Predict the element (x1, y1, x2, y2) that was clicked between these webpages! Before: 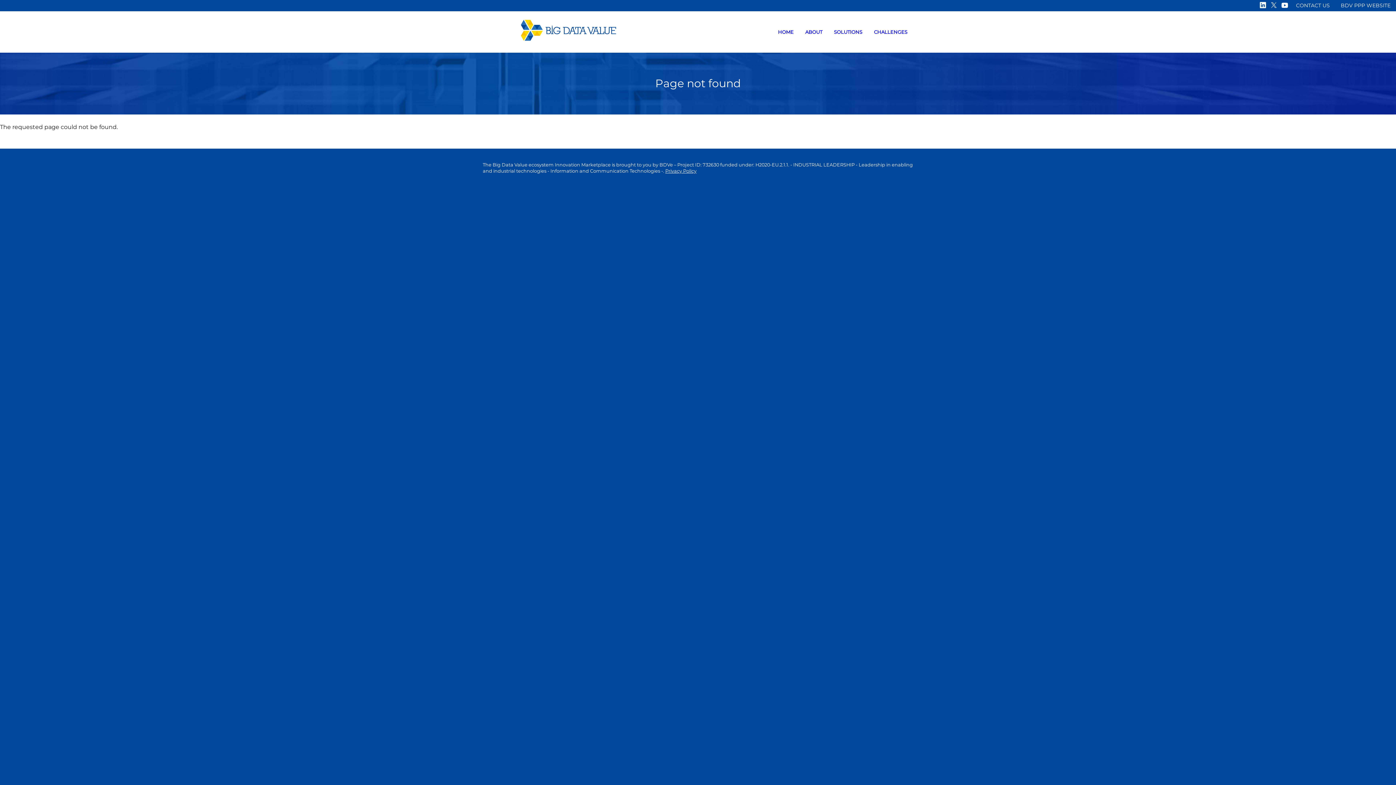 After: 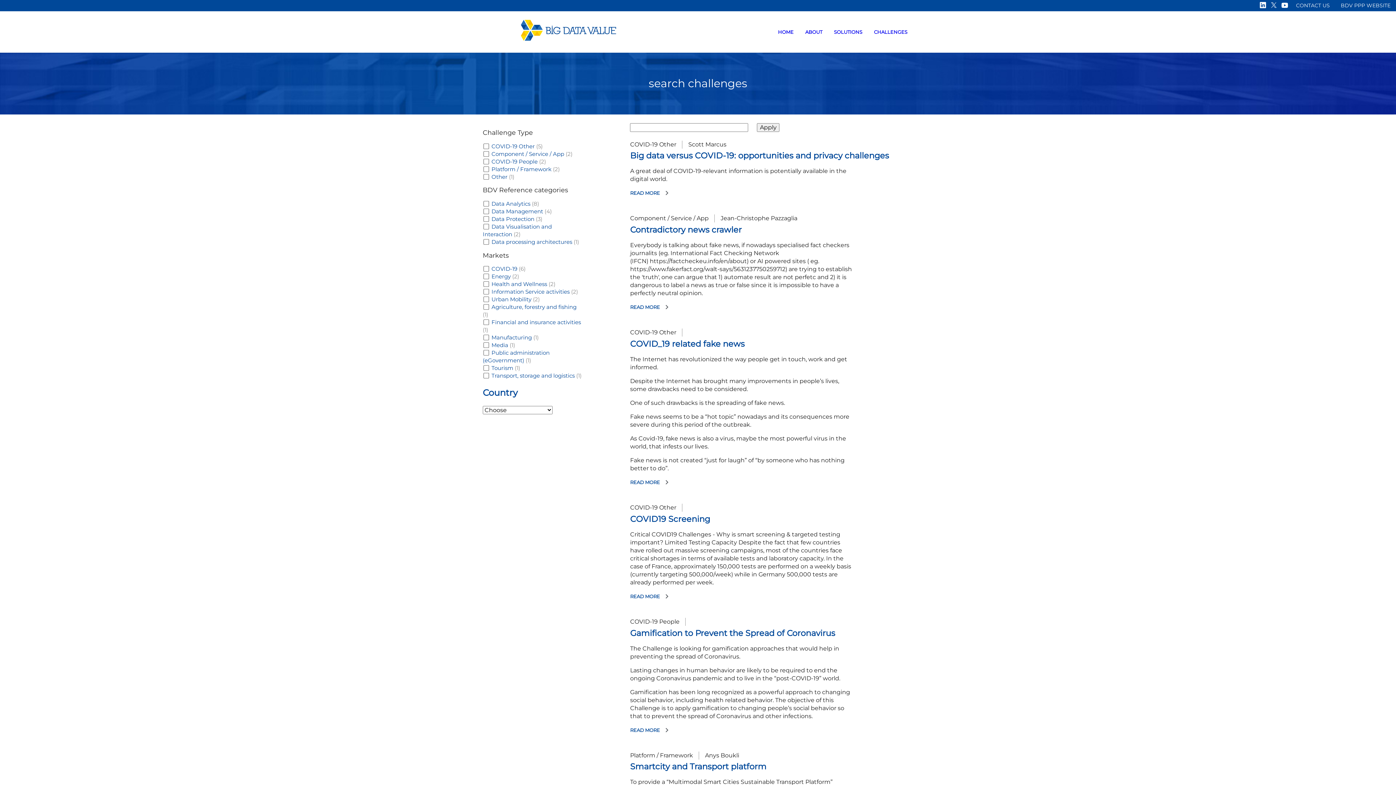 Action: bbox: (868, 22, 913, 41) label: CHALLENGES